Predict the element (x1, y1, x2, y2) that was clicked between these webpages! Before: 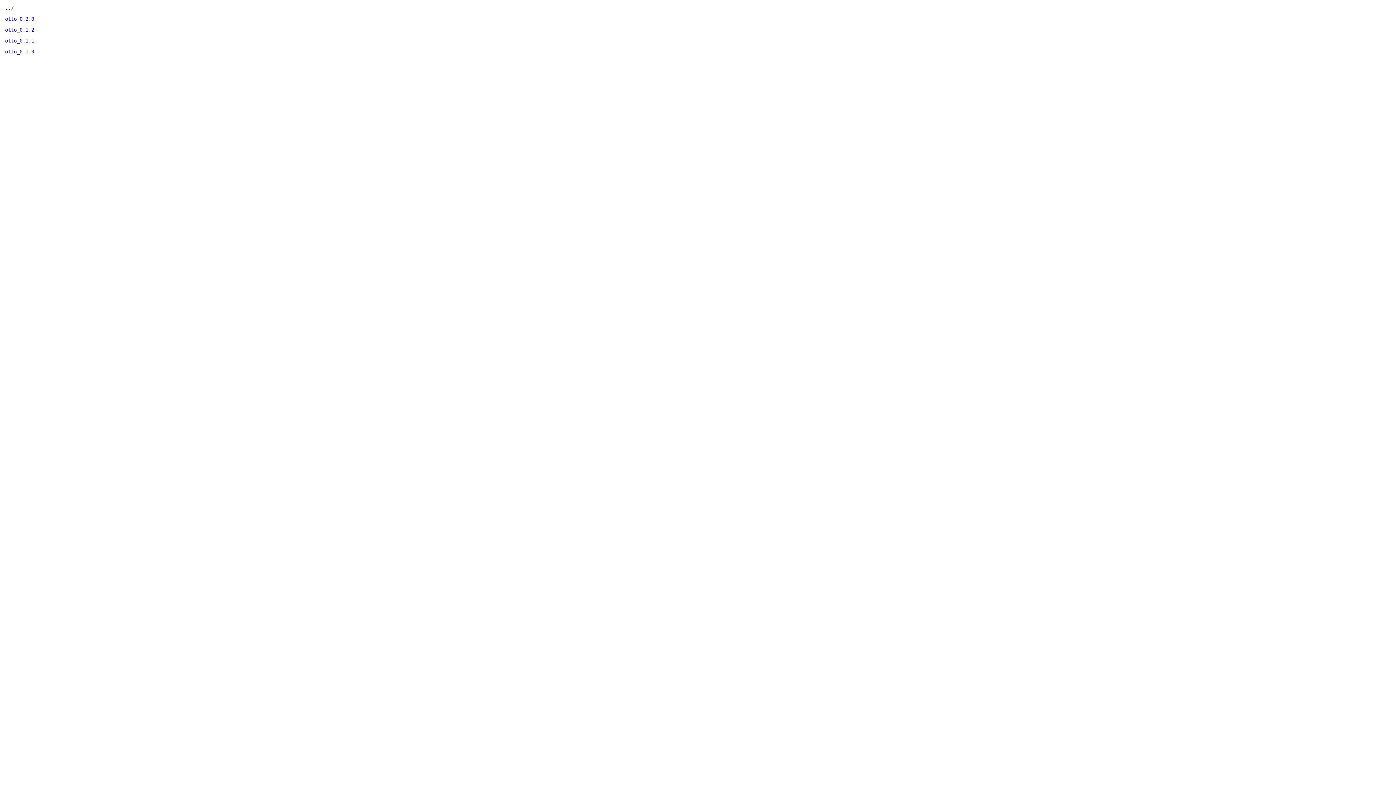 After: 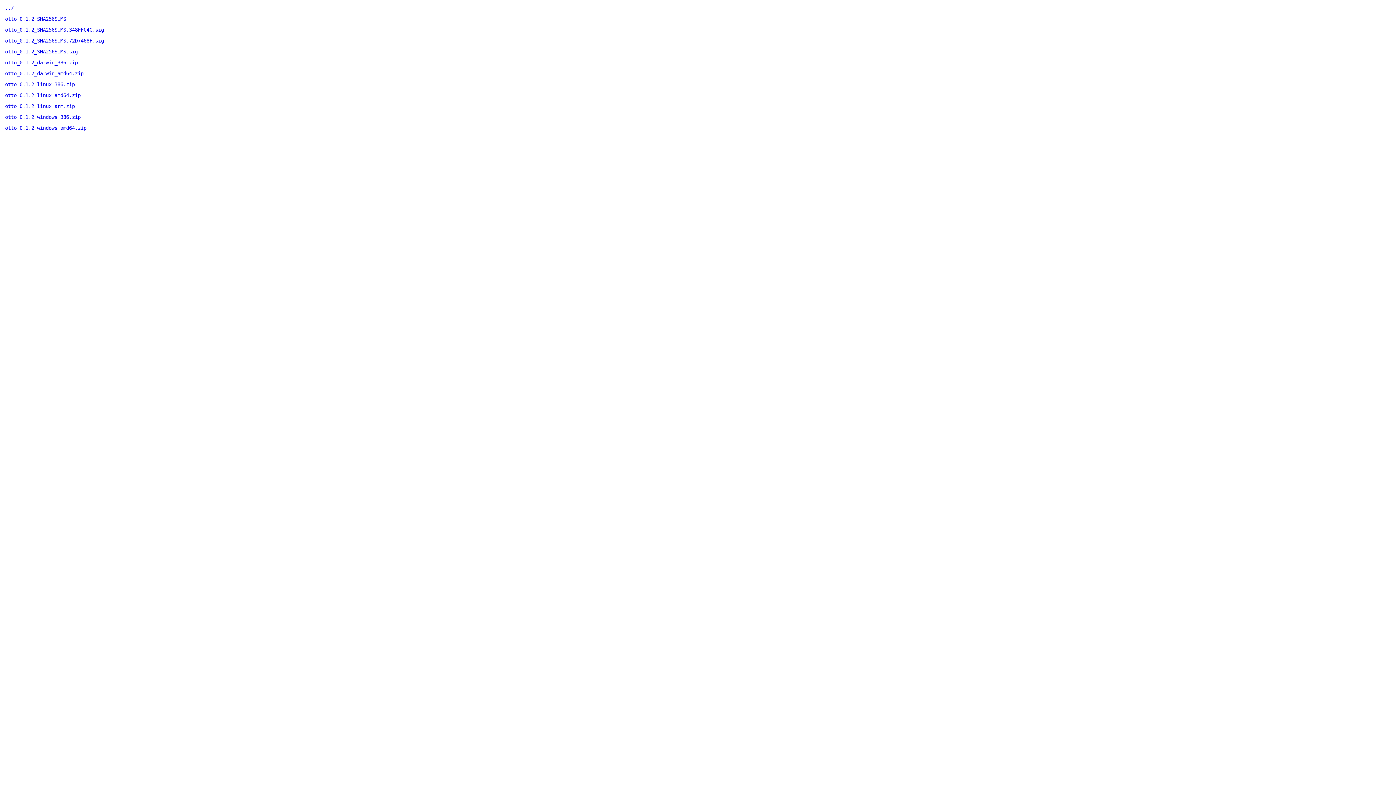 Action: bbox: (5, 26, 34, 32) label: otto_0.1.2